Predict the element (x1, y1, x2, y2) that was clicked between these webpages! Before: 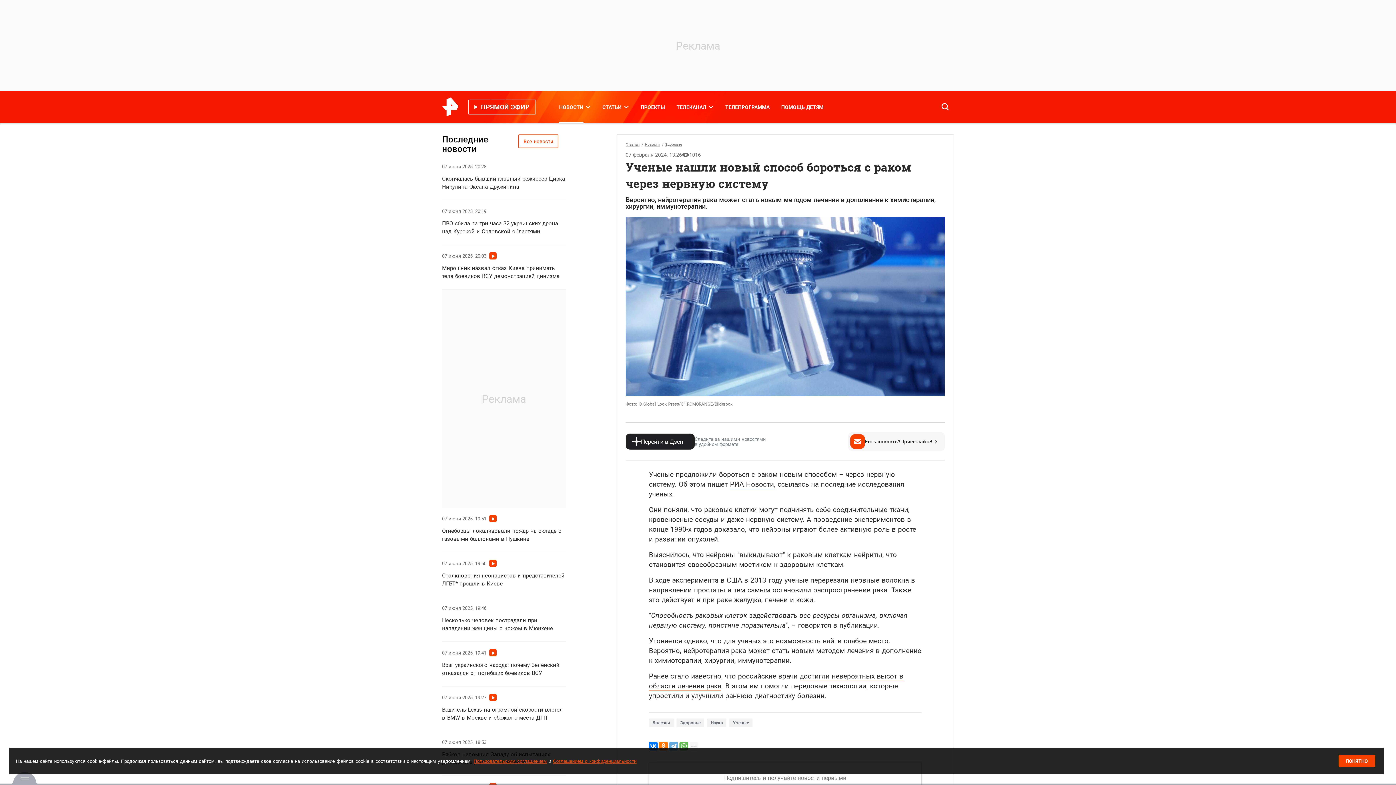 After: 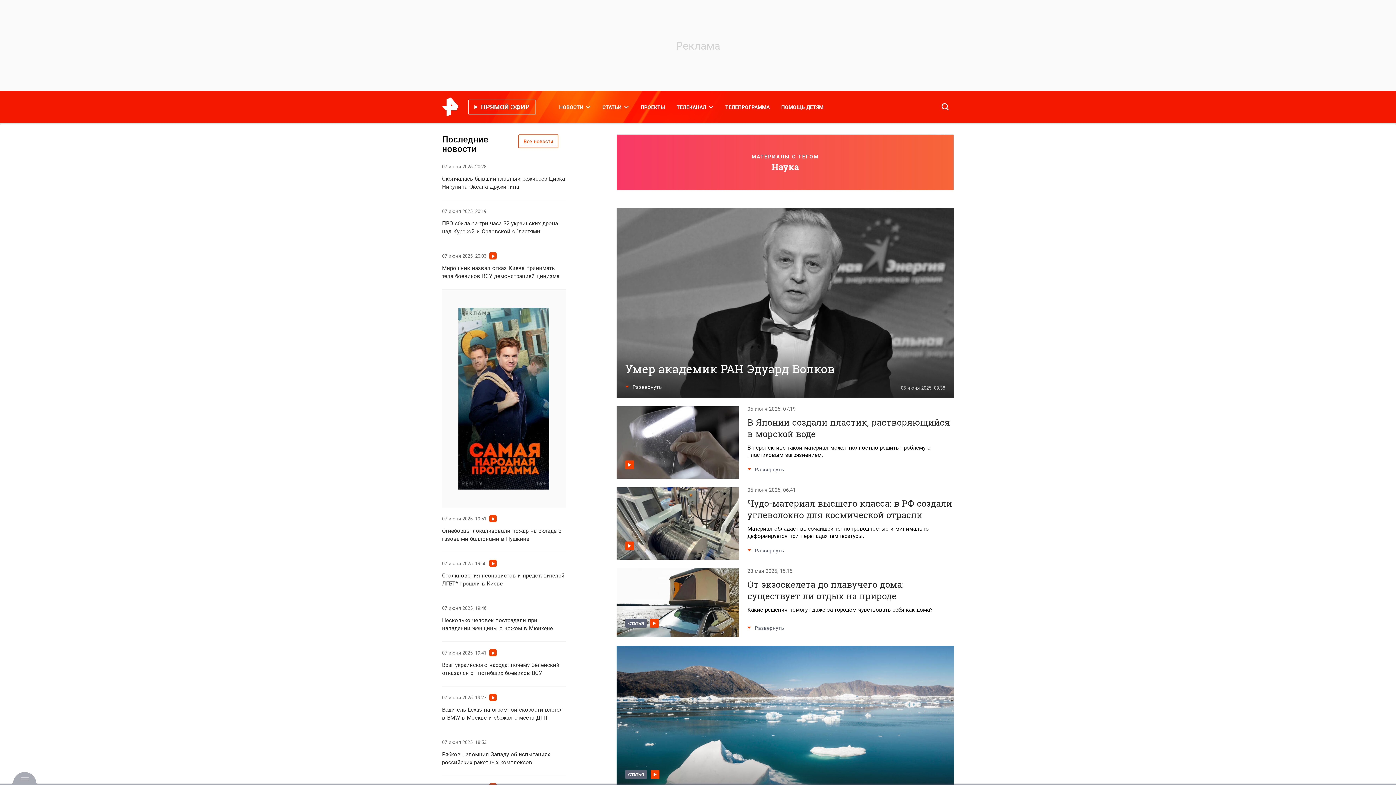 Action: label: Наука bbox: (707, 718, 726, 727)